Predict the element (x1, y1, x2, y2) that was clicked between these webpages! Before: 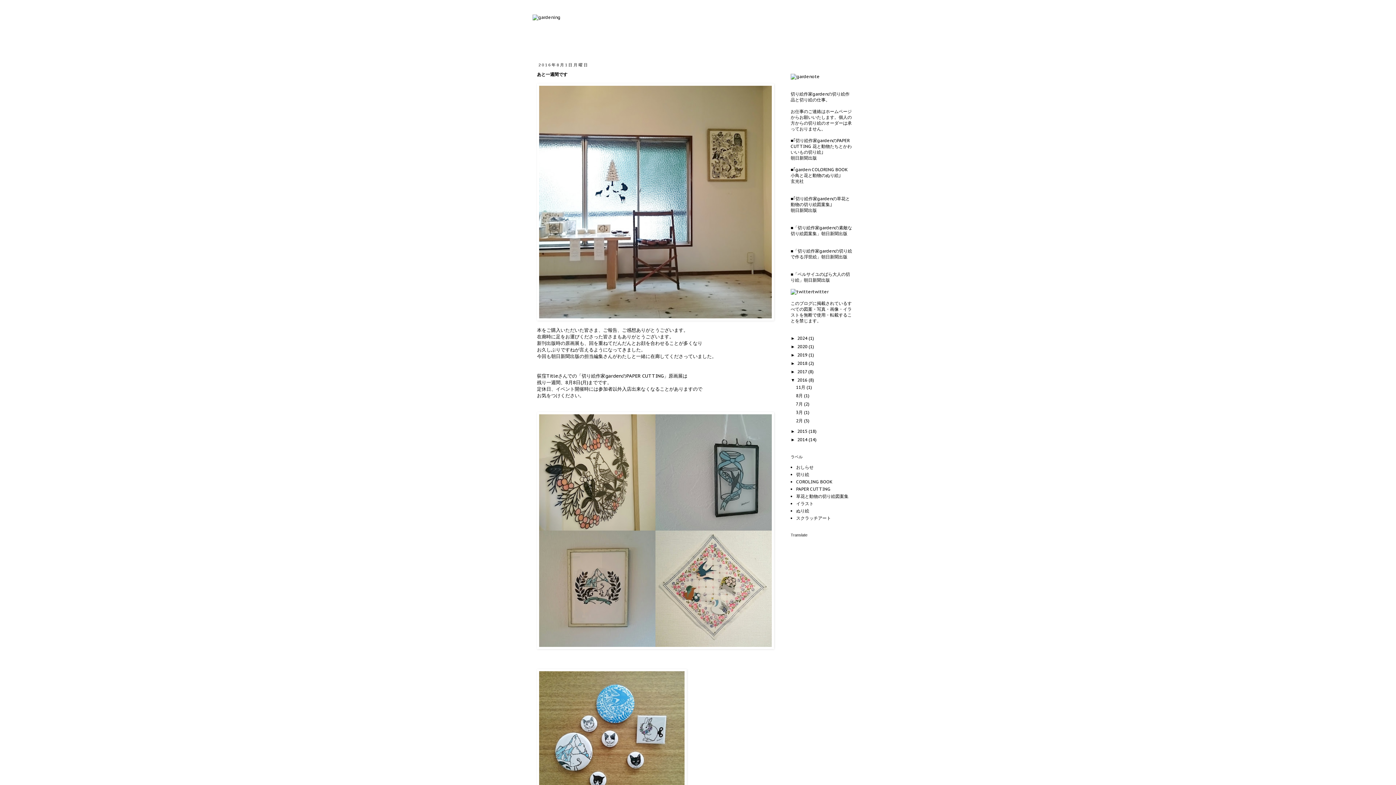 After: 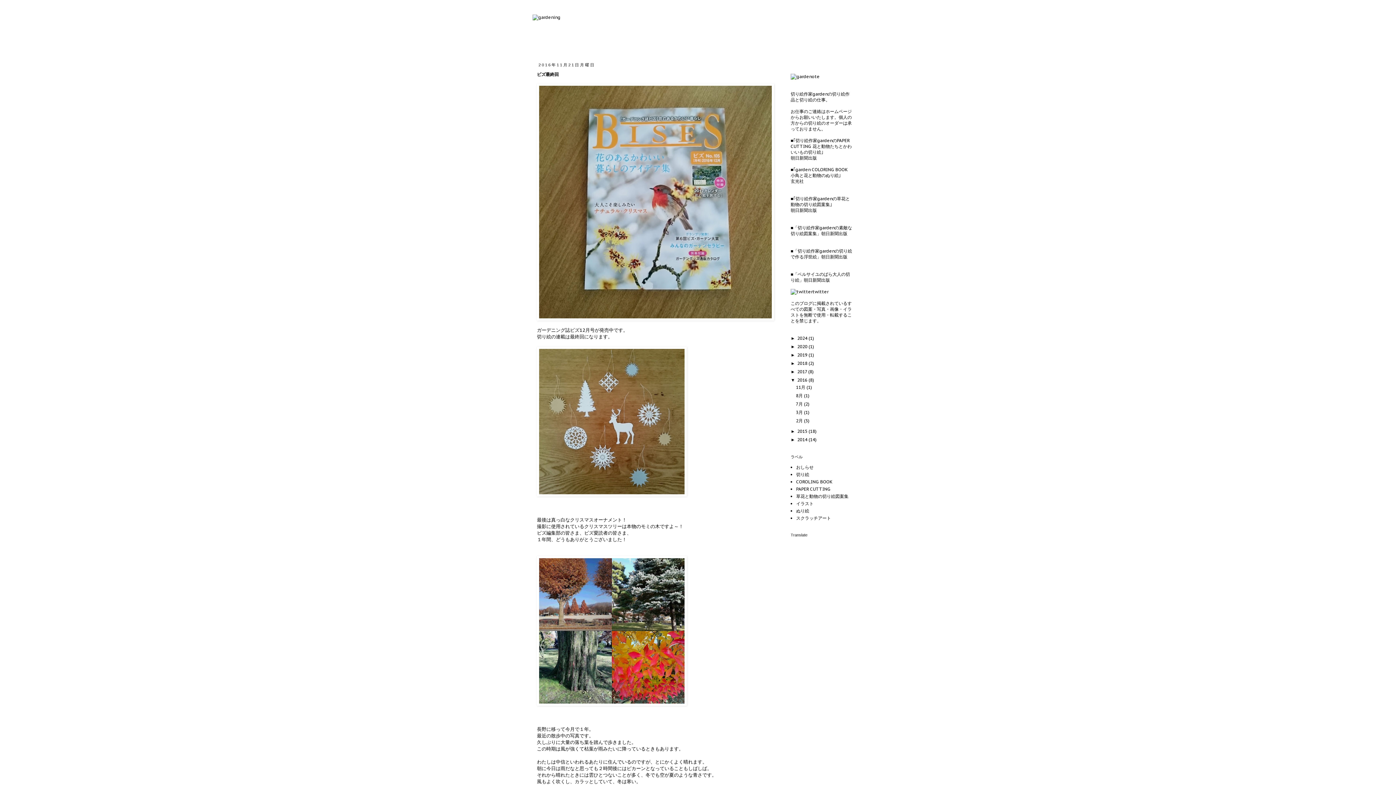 Action: bbox: (797, 377, 807, 382) label: 2016